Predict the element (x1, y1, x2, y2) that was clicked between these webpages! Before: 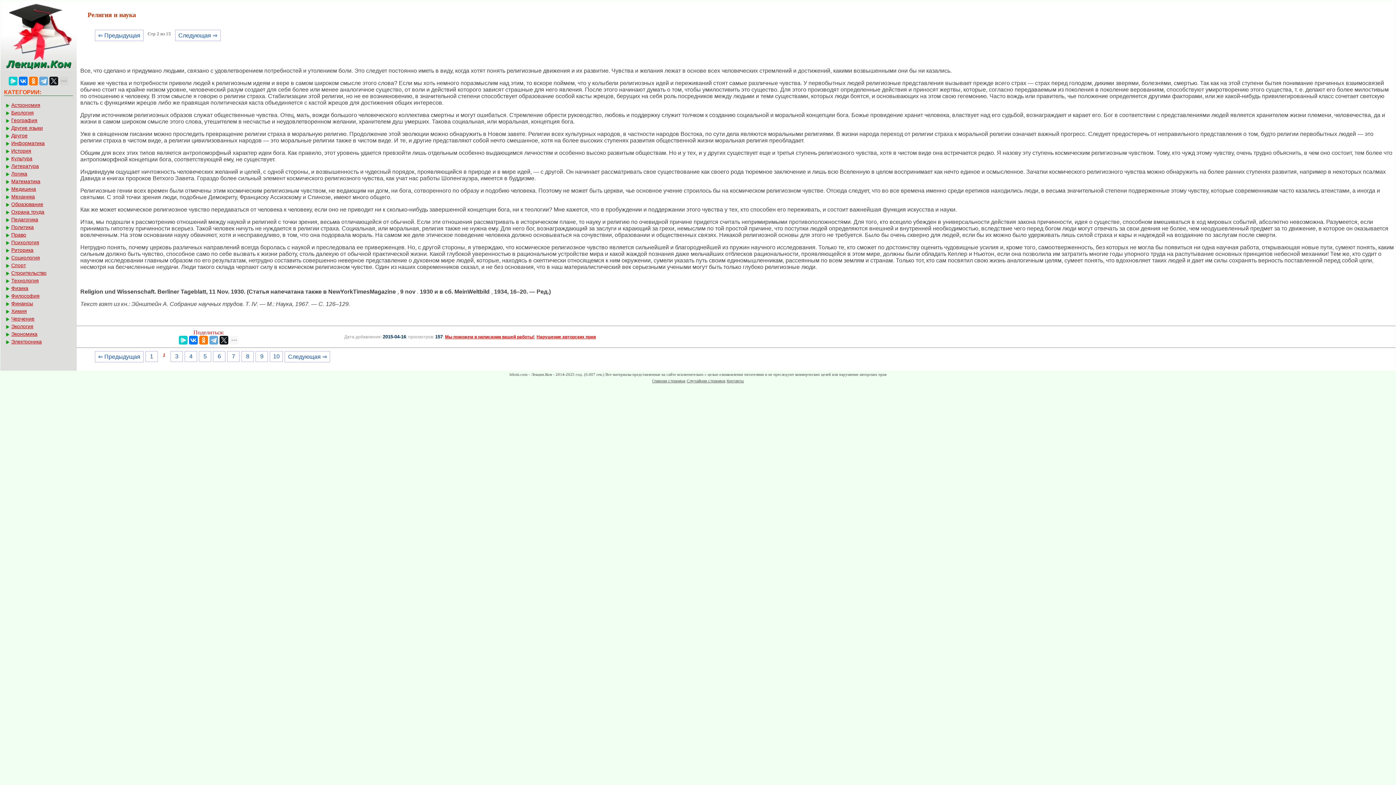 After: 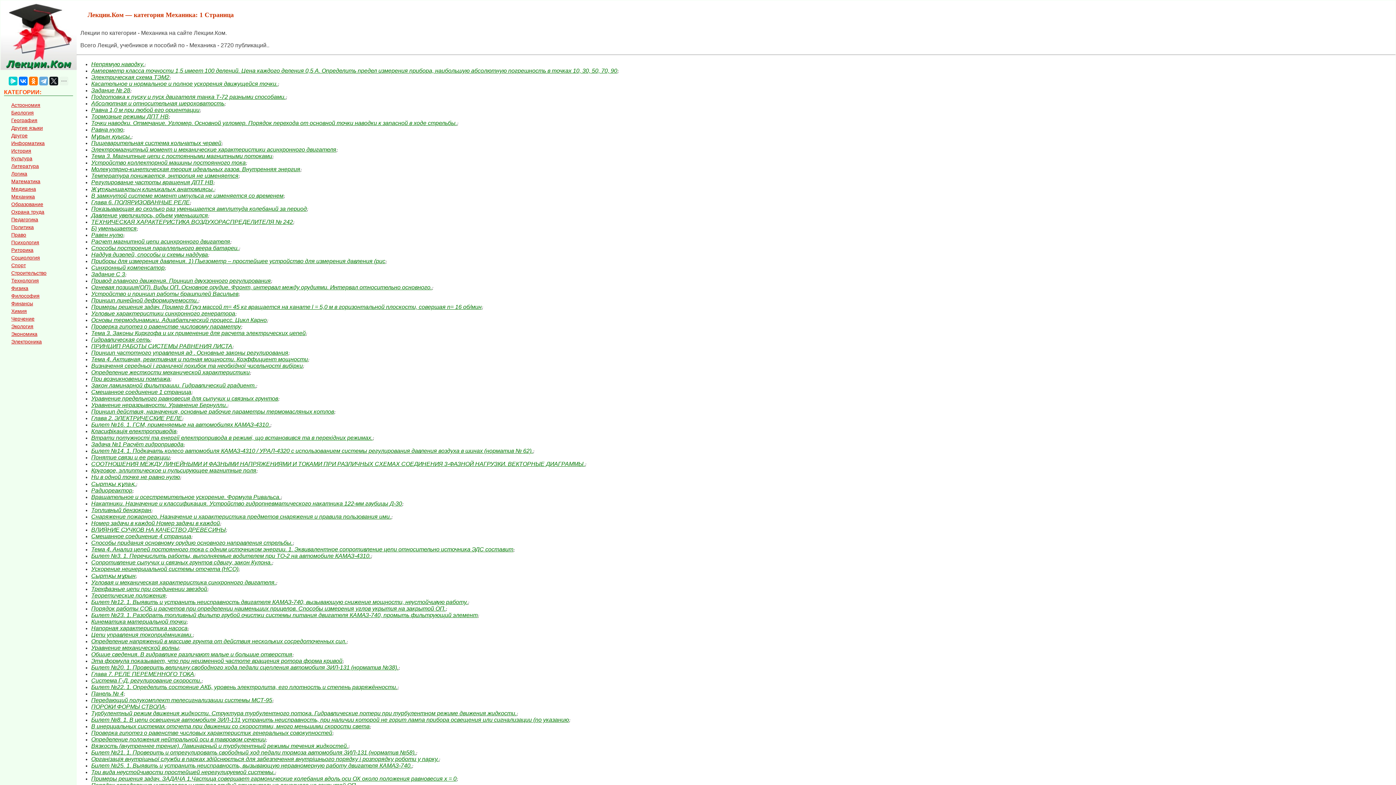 Action: bbox: (5, 193, 77, 200) label: Механика